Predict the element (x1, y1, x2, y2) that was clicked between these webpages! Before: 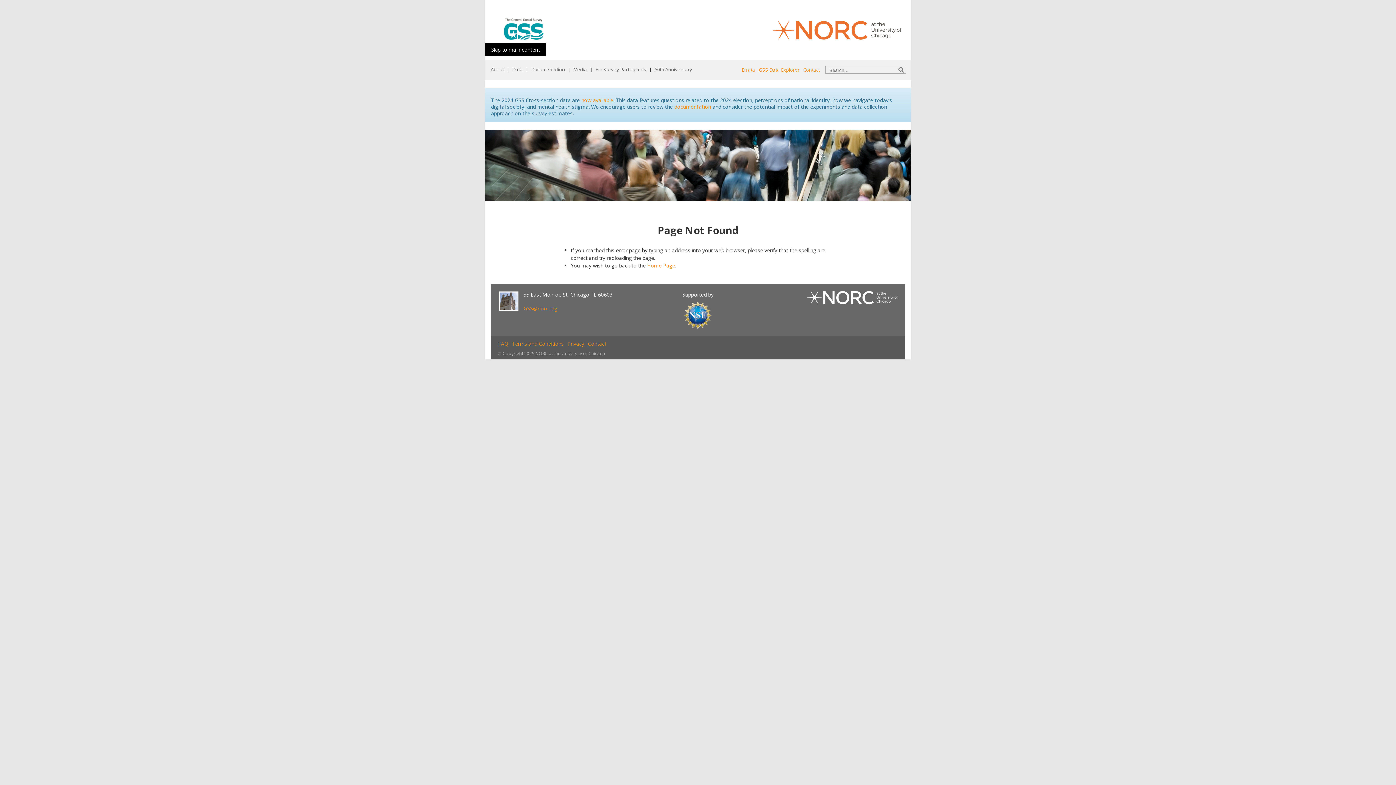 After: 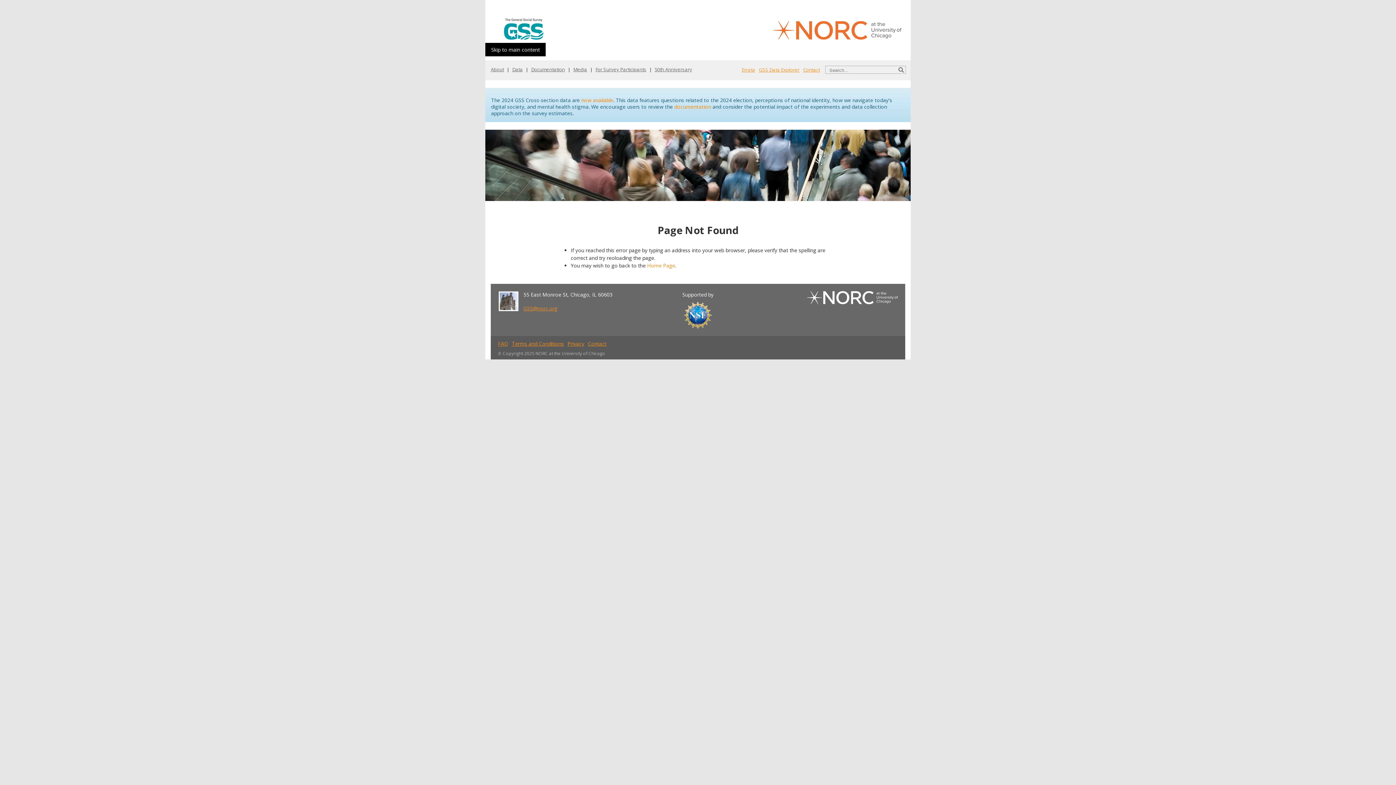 Action: bbox: (807, 299, 905, 305)